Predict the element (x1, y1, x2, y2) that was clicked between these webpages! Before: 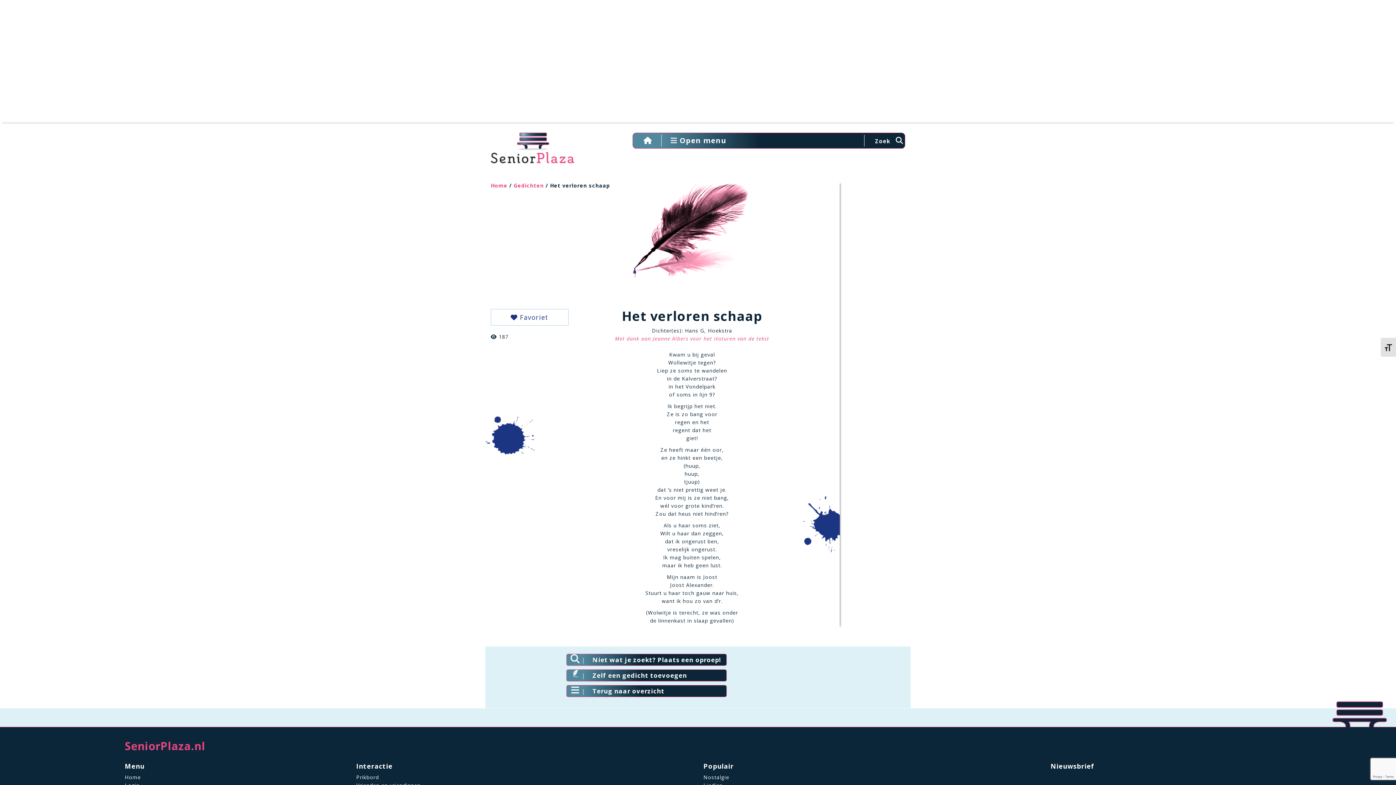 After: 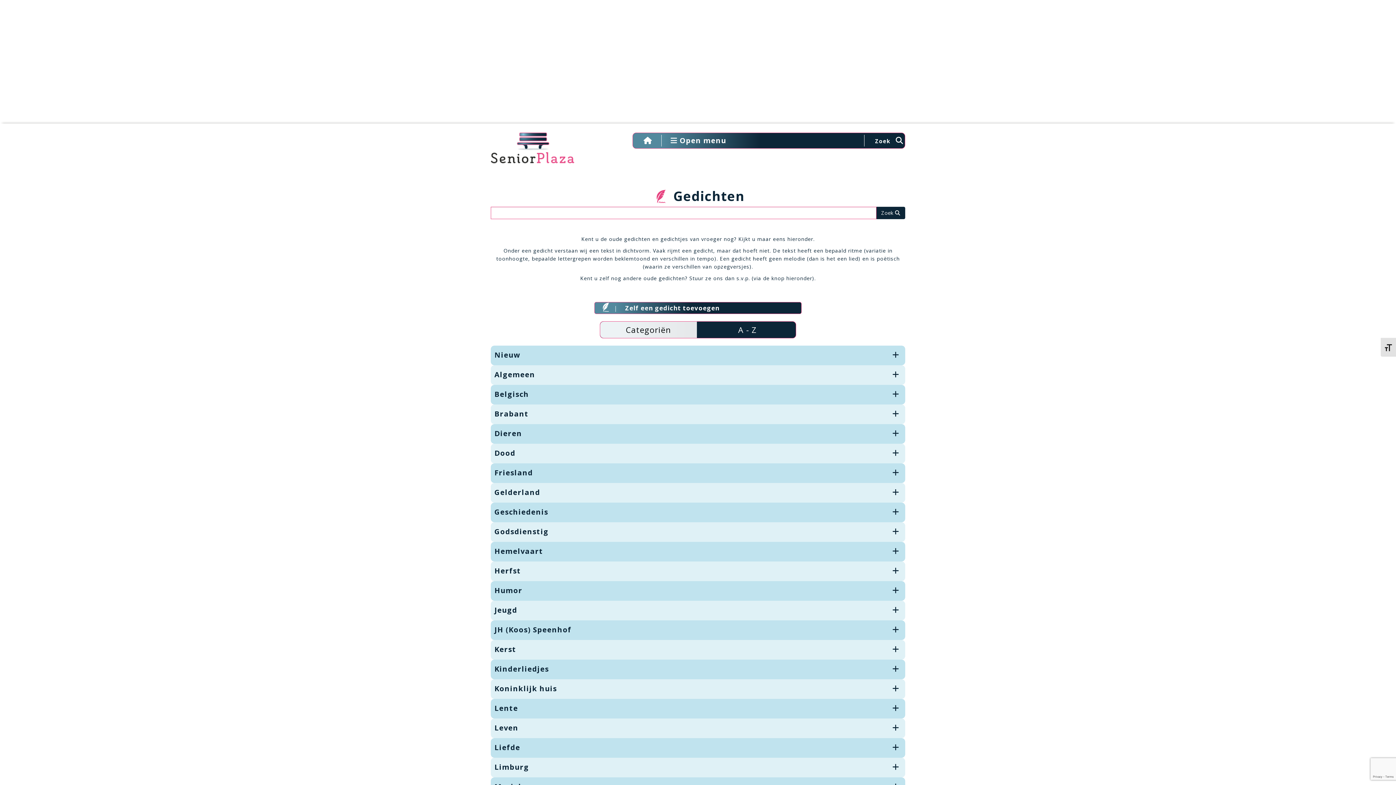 Action: label: Terug naar overzicht bbox: (592, 687, 664, 695)